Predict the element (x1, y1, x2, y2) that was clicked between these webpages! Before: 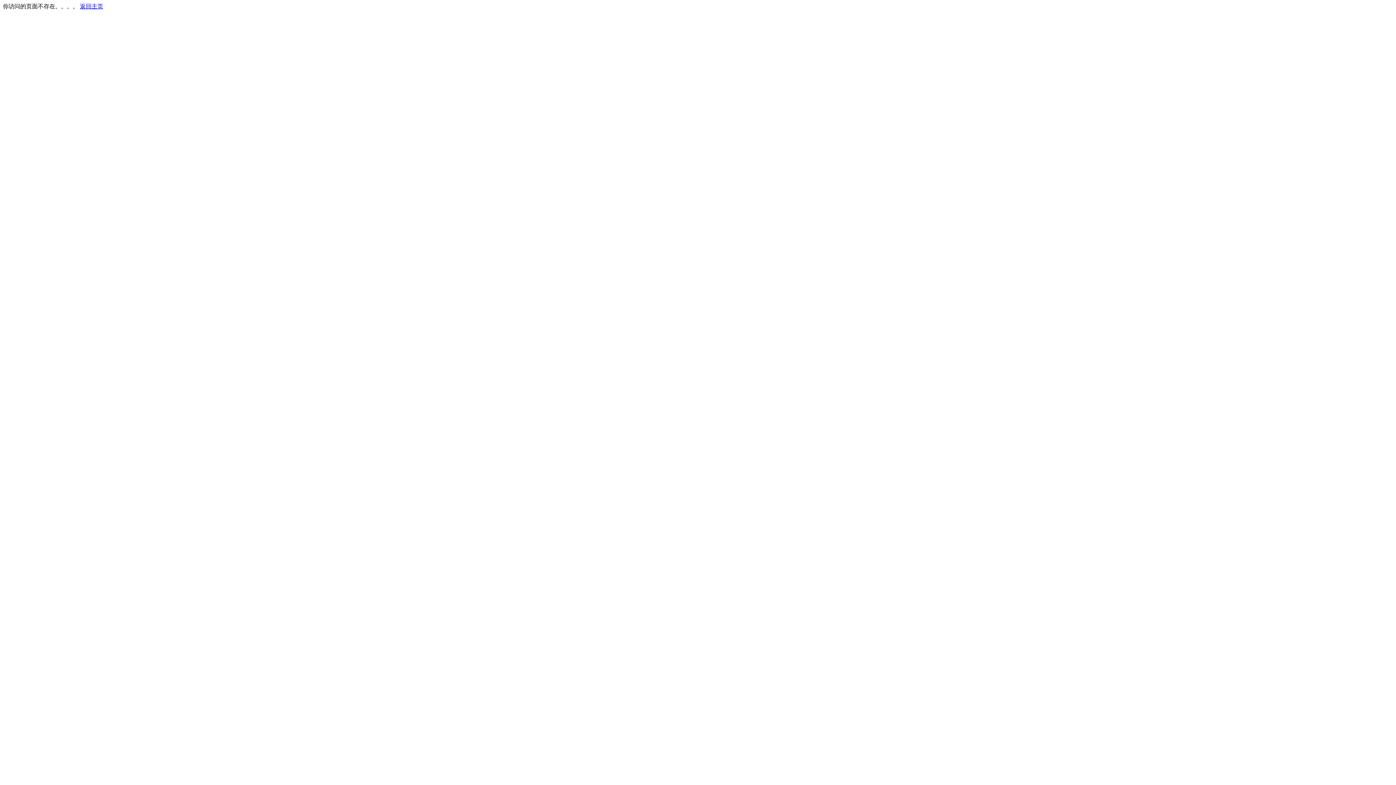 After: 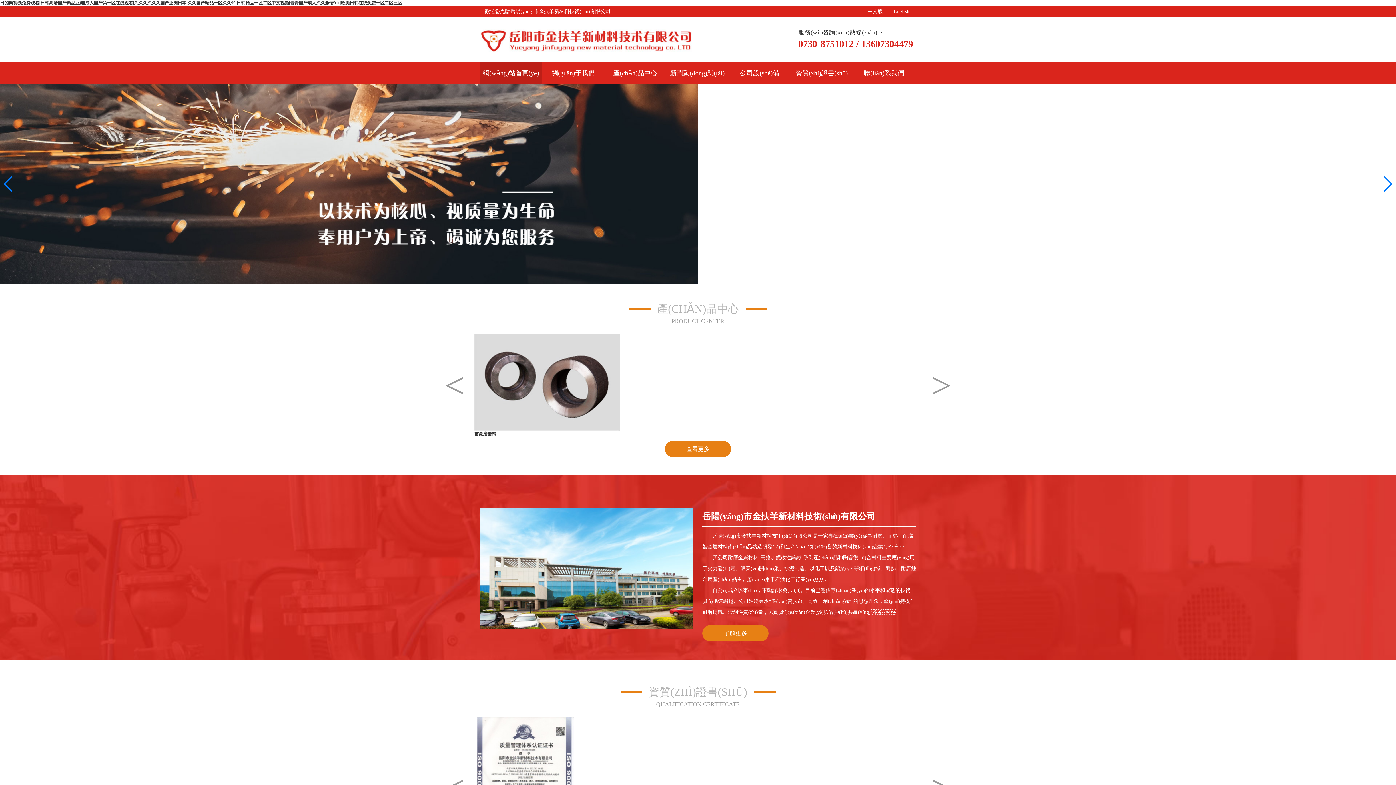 Action: label: 返回主页 bbox: (80, 3, 103, 9)